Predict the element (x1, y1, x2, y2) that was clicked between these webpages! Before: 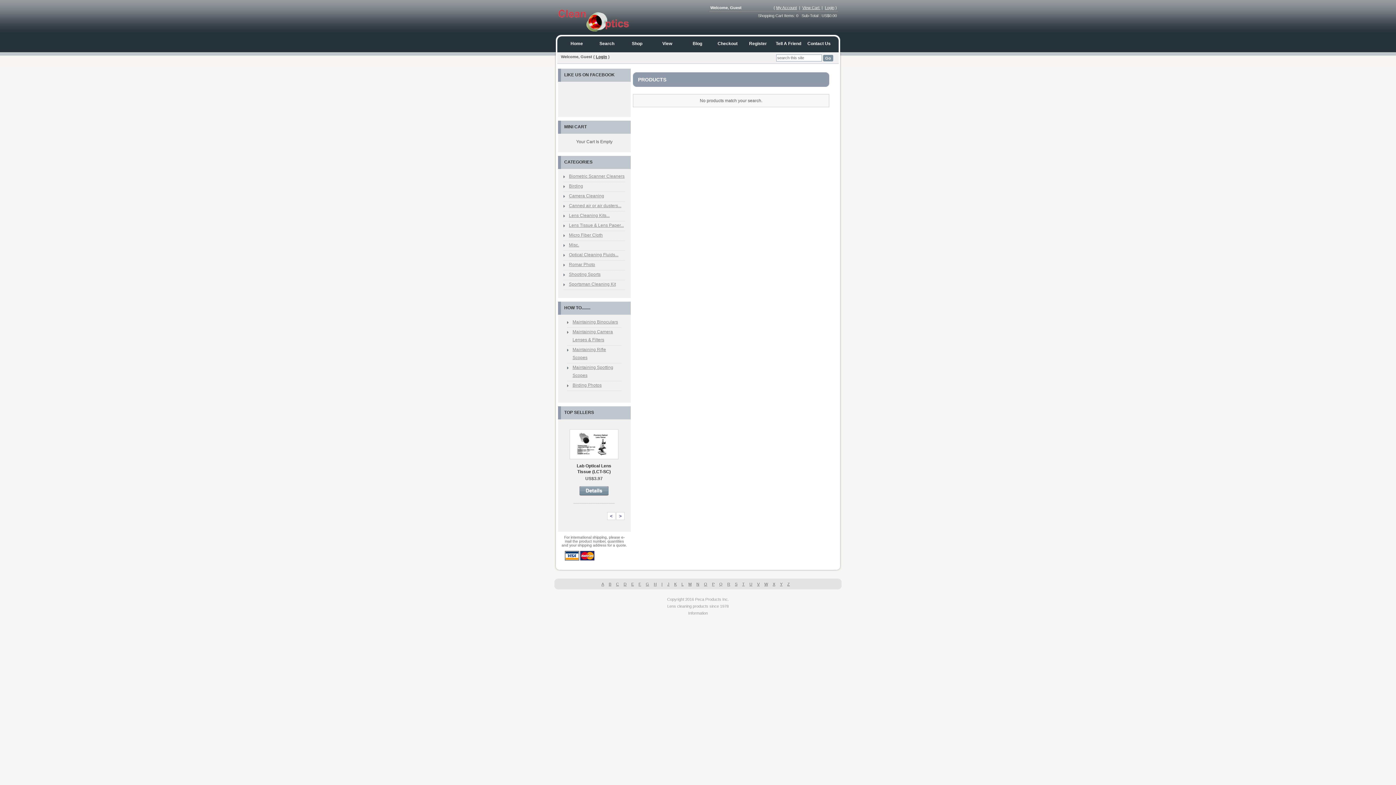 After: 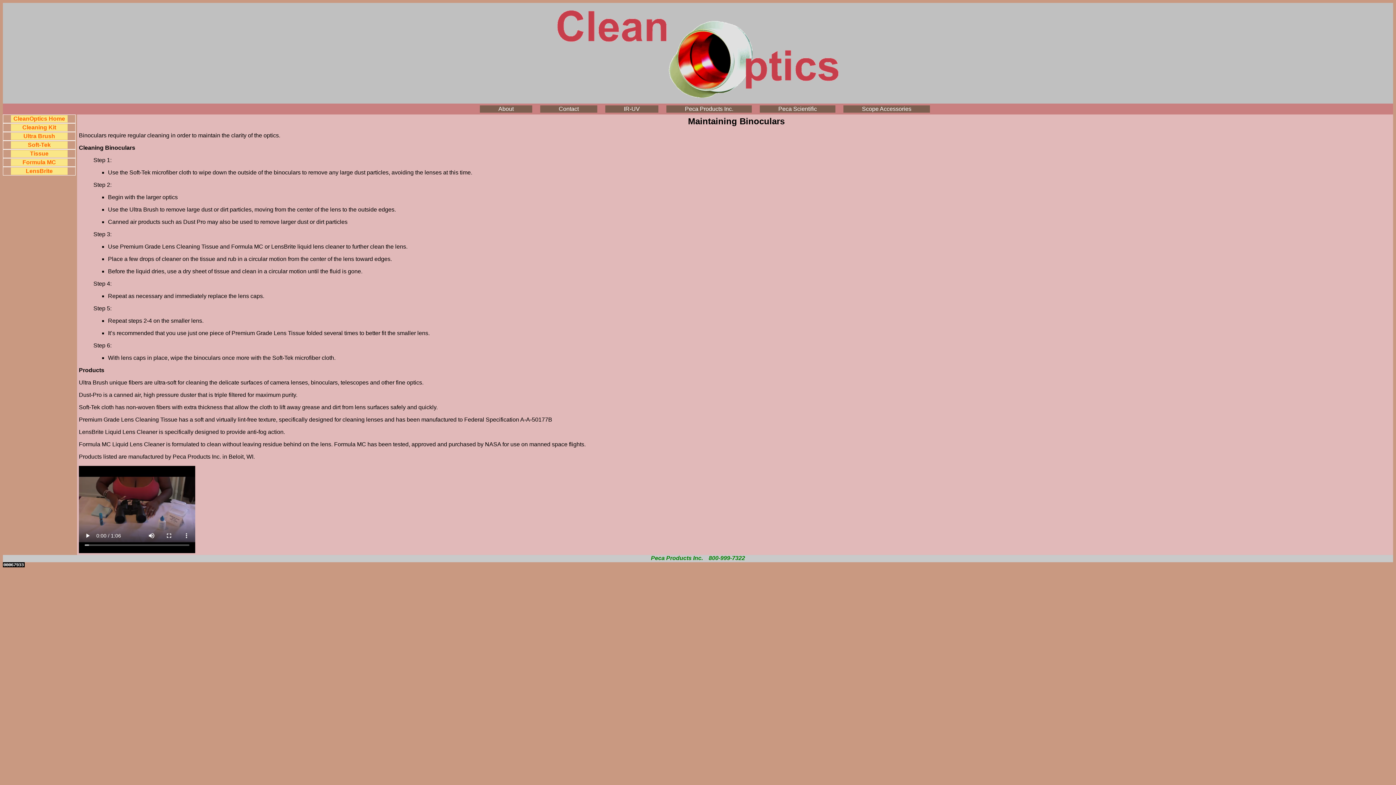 Action: label: Maintaining Binoculars bbox: (567, 319, 618, 324)